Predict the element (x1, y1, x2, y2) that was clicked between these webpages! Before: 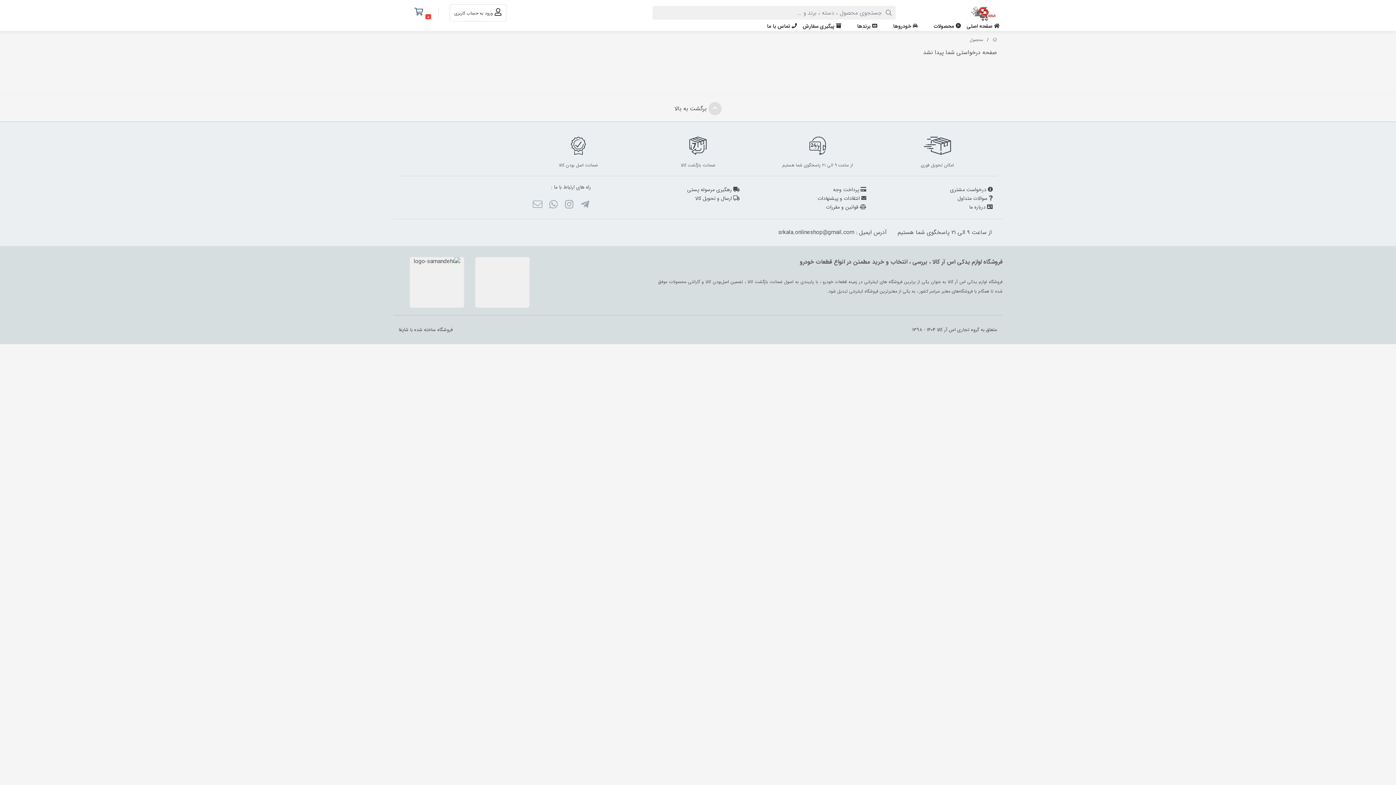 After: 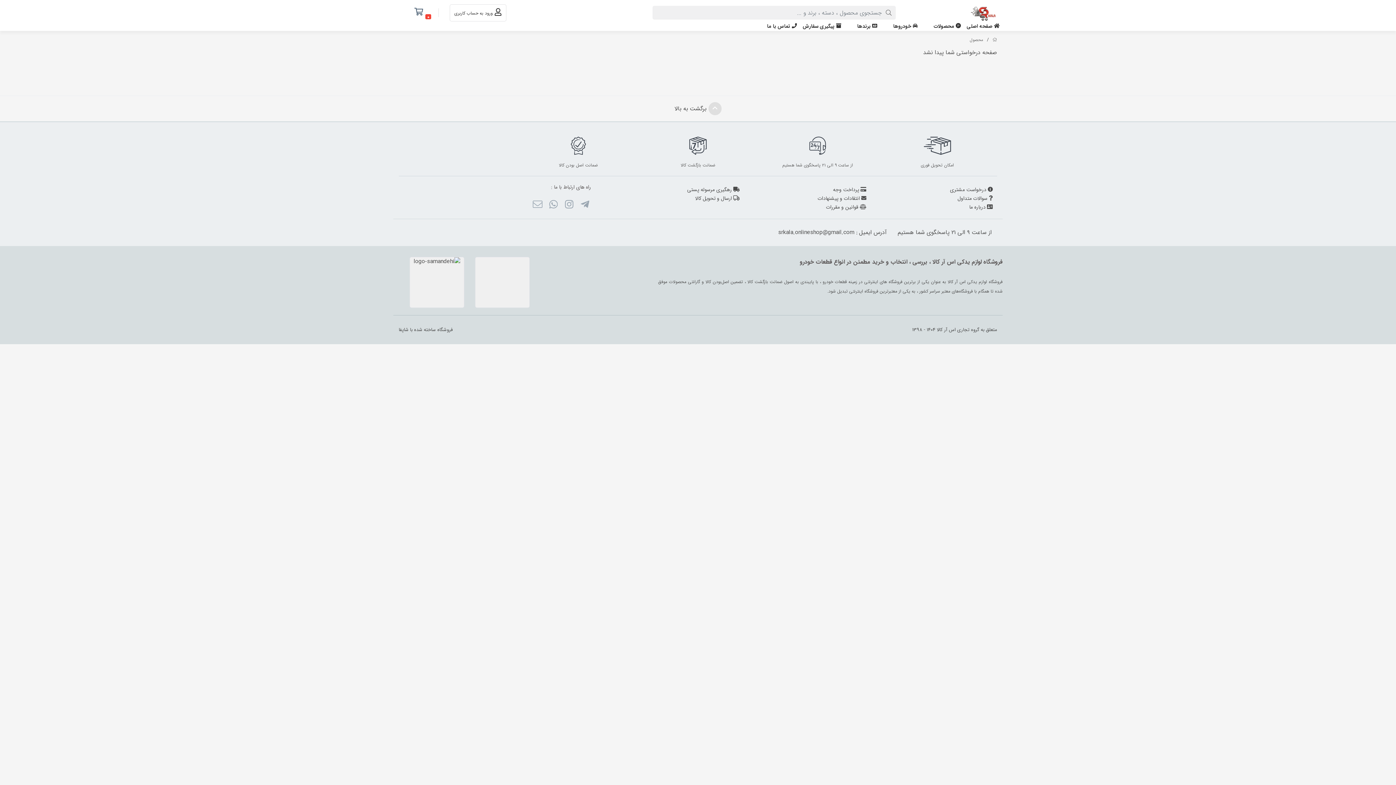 Action: bbox: (877, 136, 997, 168) label: امکان تحویل فوری